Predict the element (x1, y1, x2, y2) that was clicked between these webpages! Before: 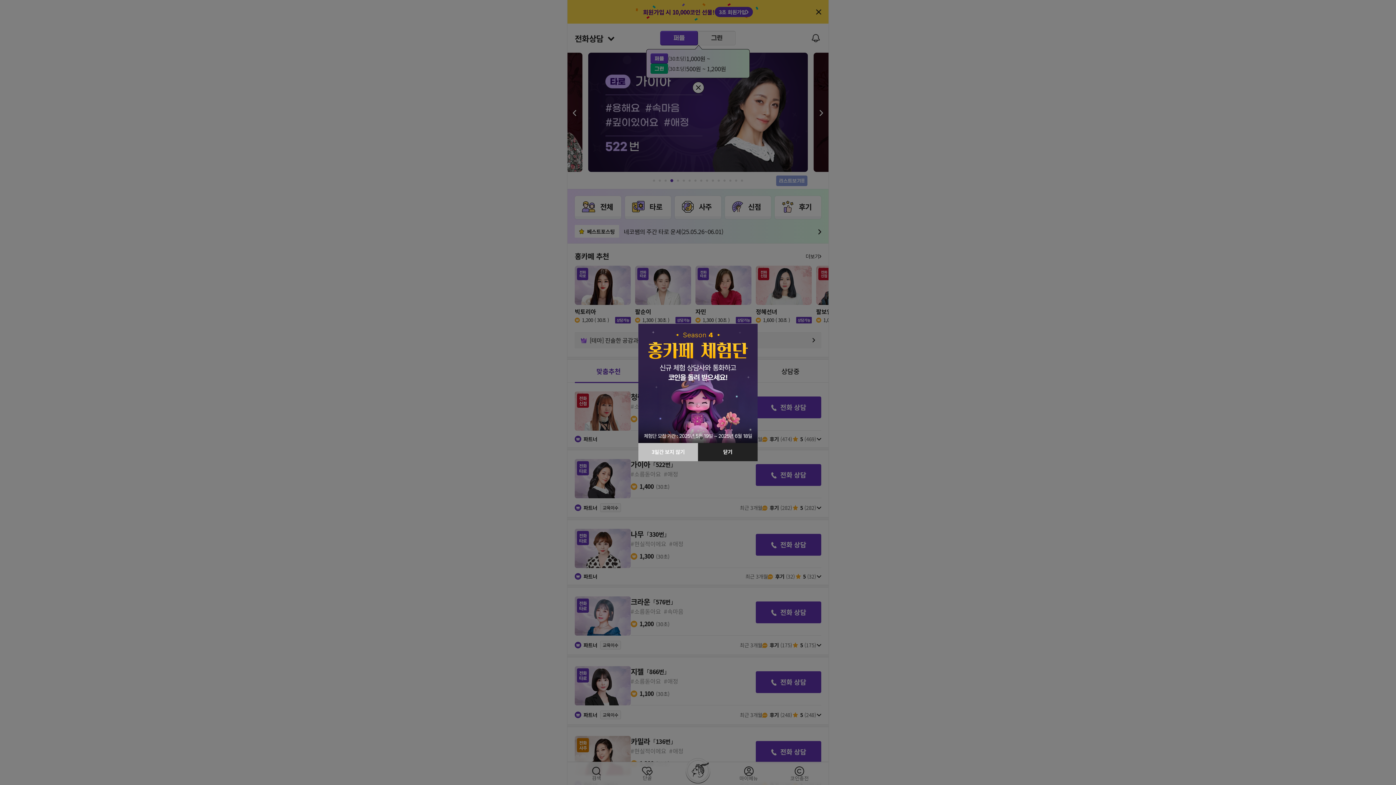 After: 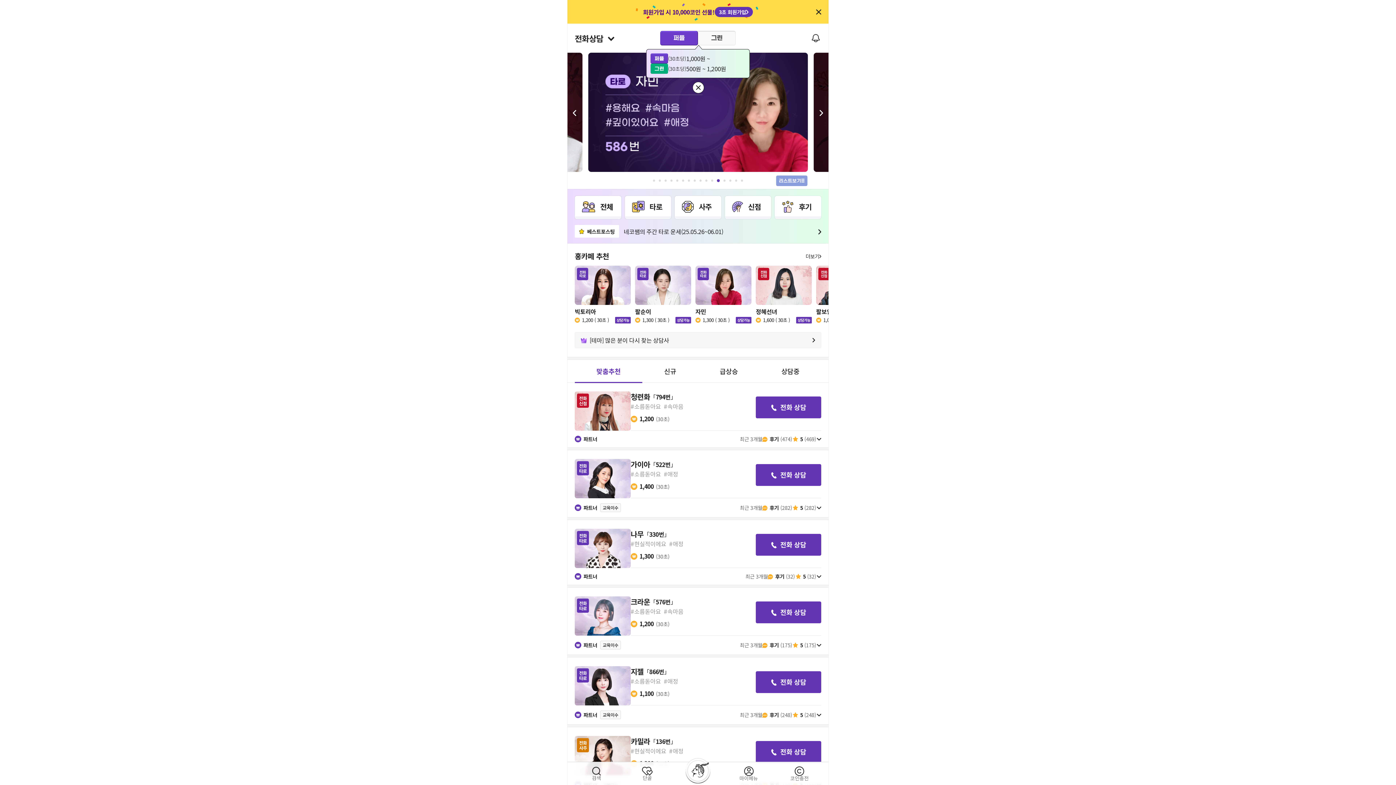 Action: label: 닫기 bbox: (698, 443, 757, 461)